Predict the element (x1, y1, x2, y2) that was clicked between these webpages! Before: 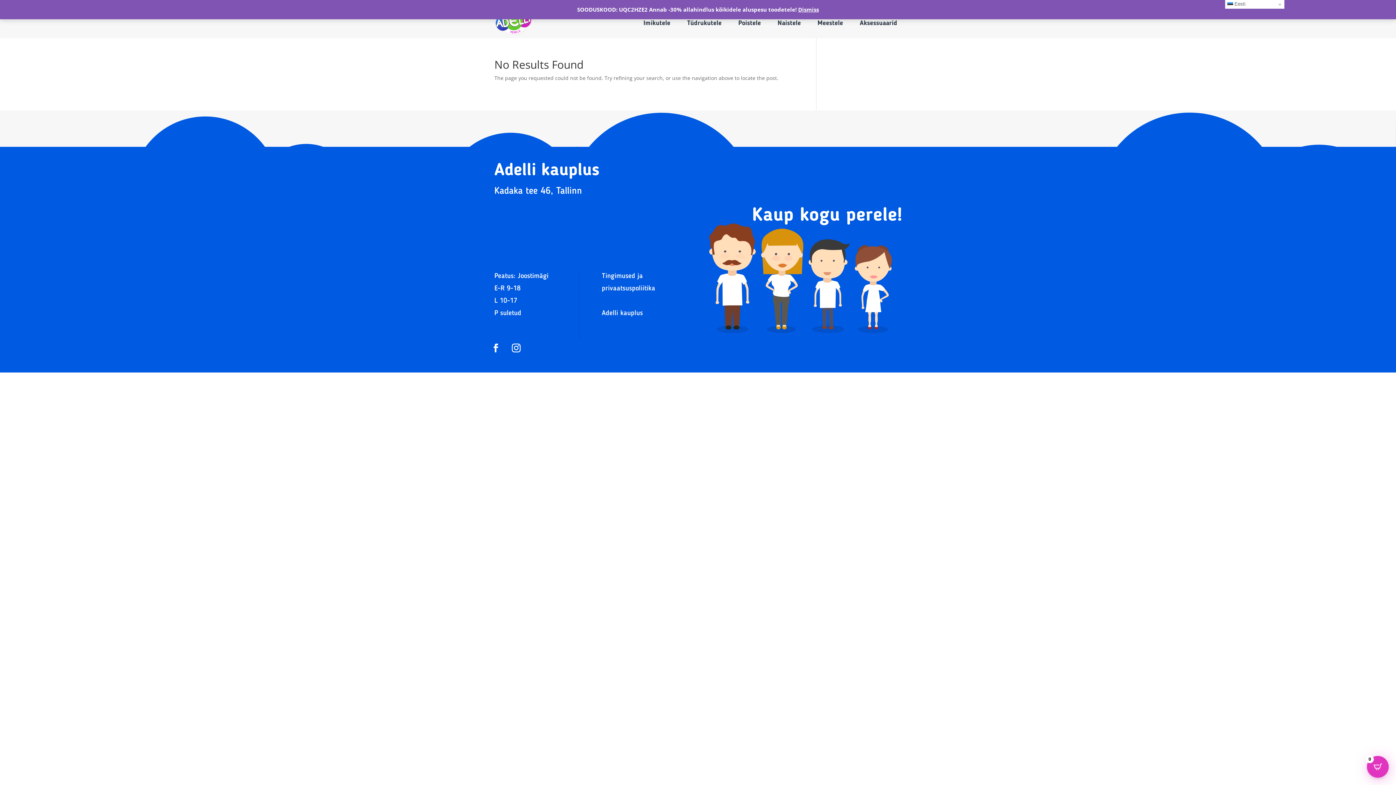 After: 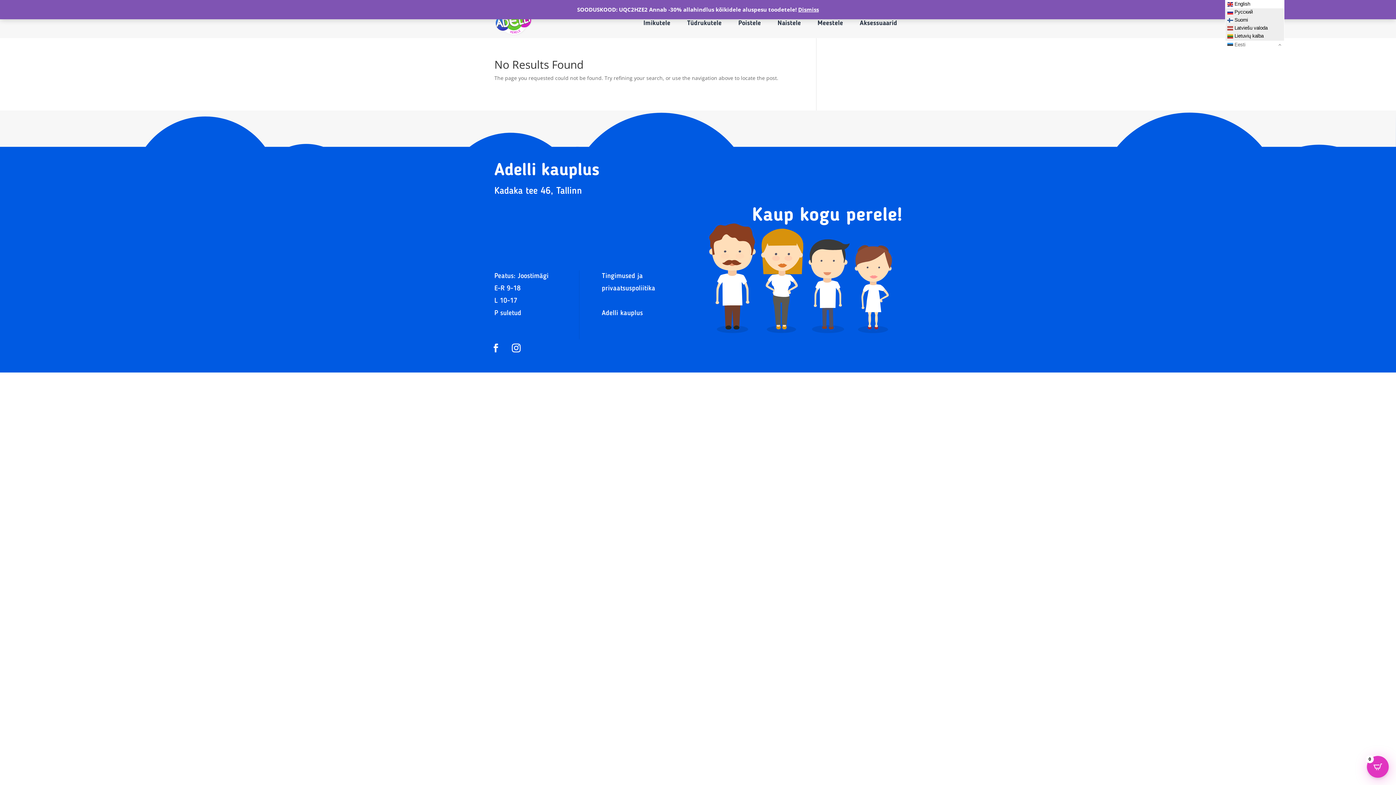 Action: label:  Eesti bbox: (1225, 0, 1284, 8)